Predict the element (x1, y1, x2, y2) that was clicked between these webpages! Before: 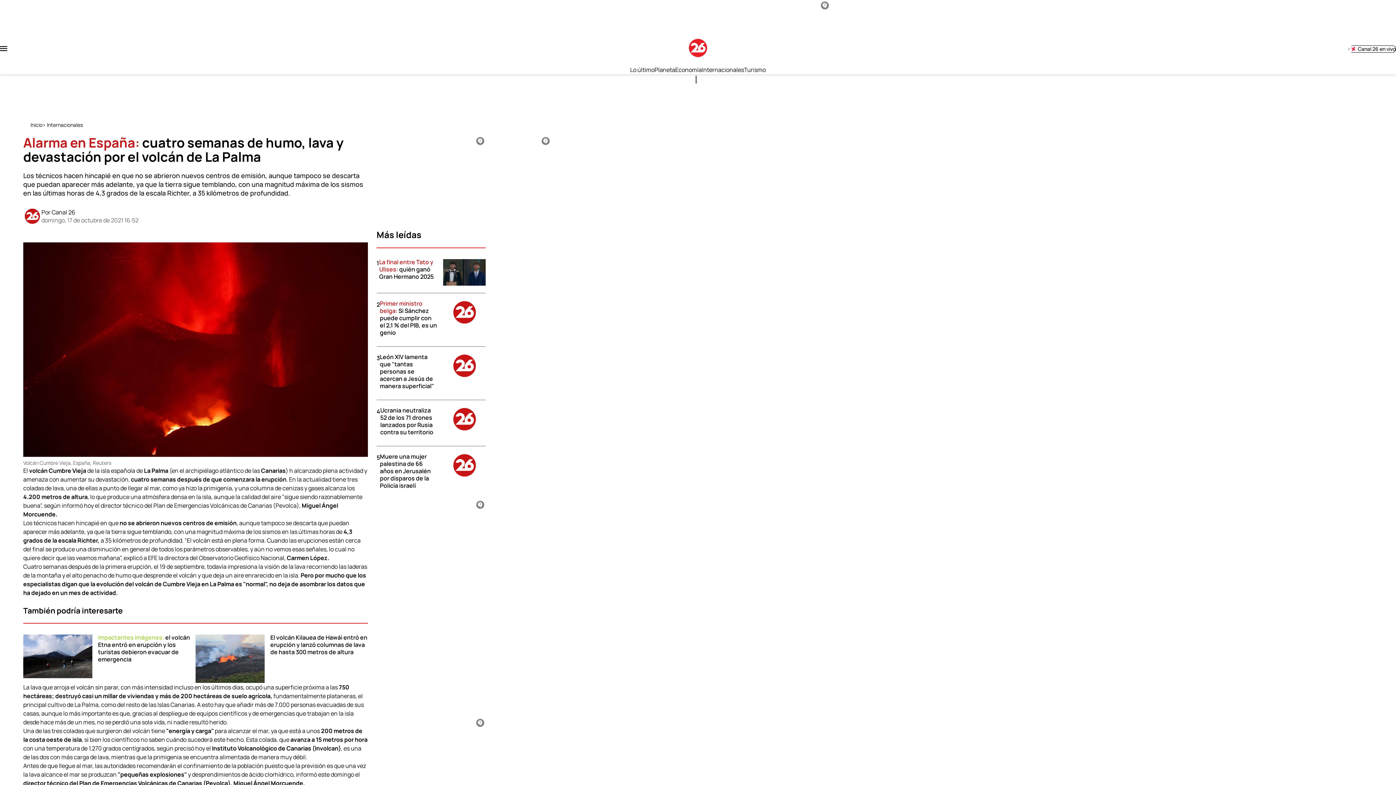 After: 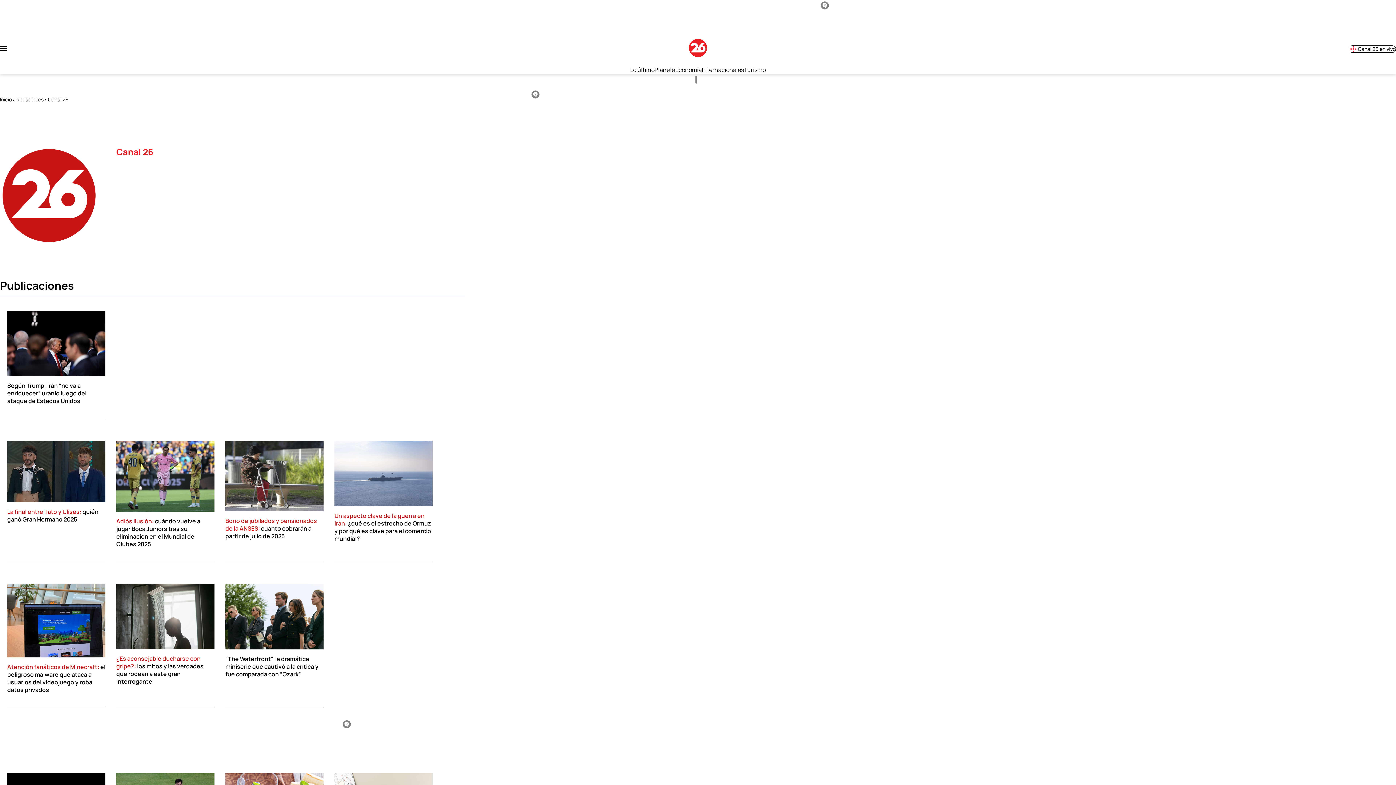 Action: bbox: (23, 175, 41, 191)